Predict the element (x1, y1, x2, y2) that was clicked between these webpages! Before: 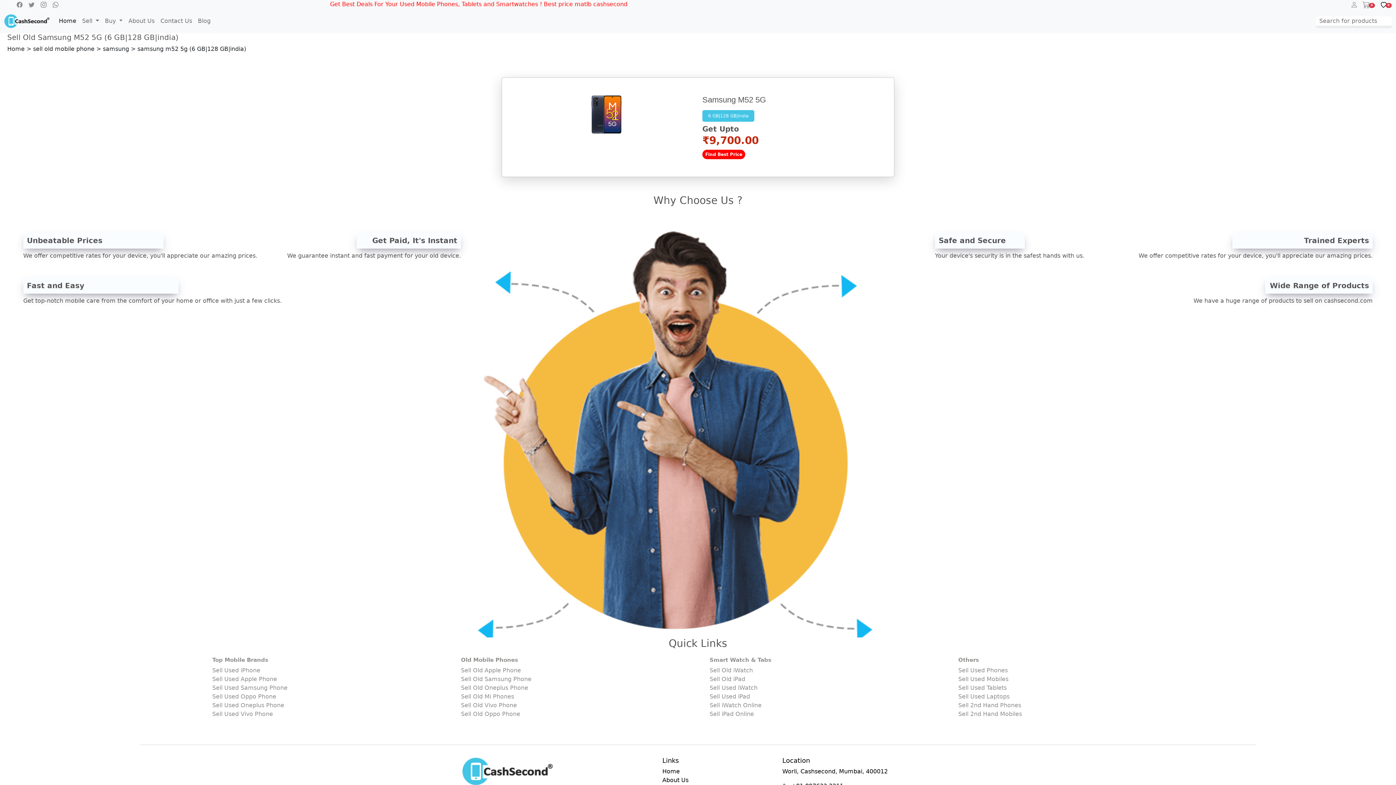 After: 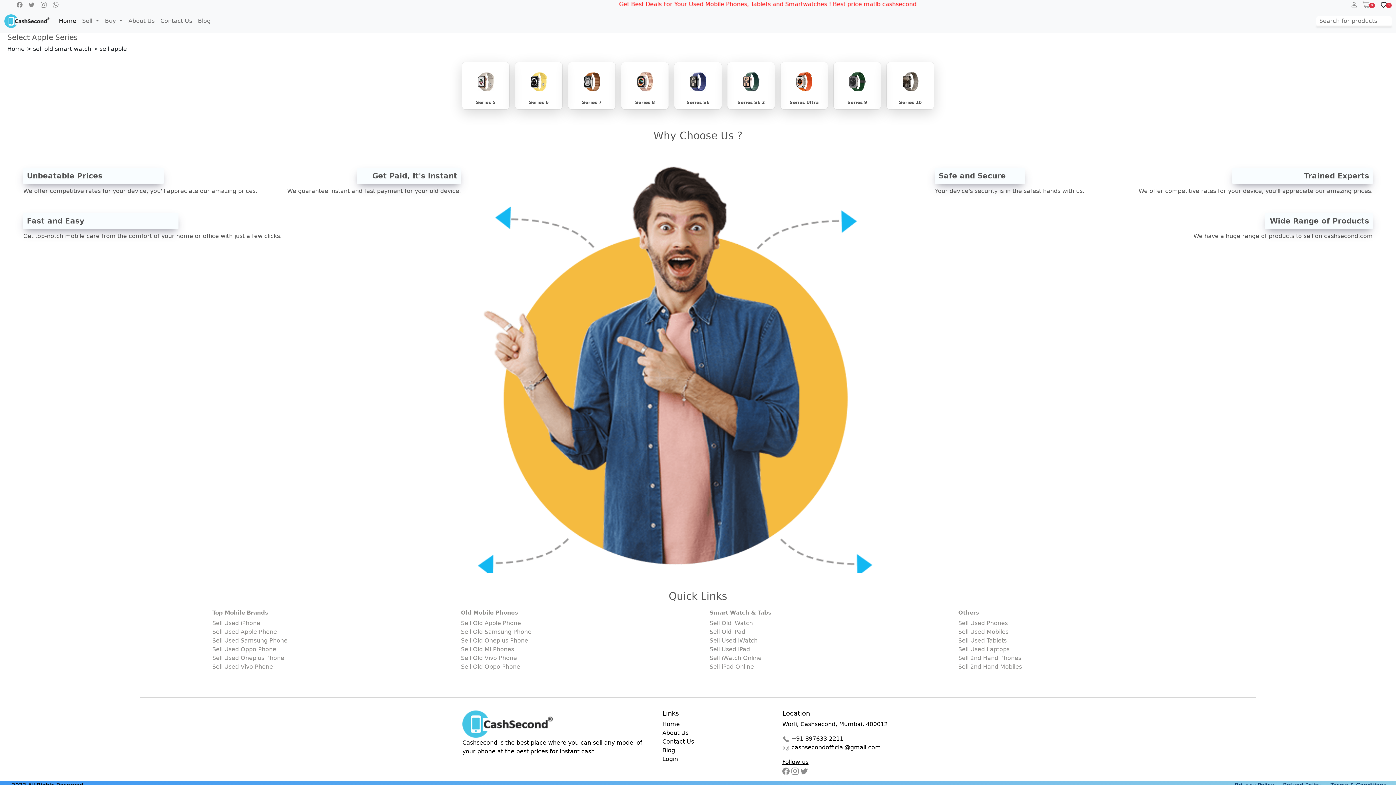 Action: bbox: (709, 701, 935, 710) label: Sell iWatch Online